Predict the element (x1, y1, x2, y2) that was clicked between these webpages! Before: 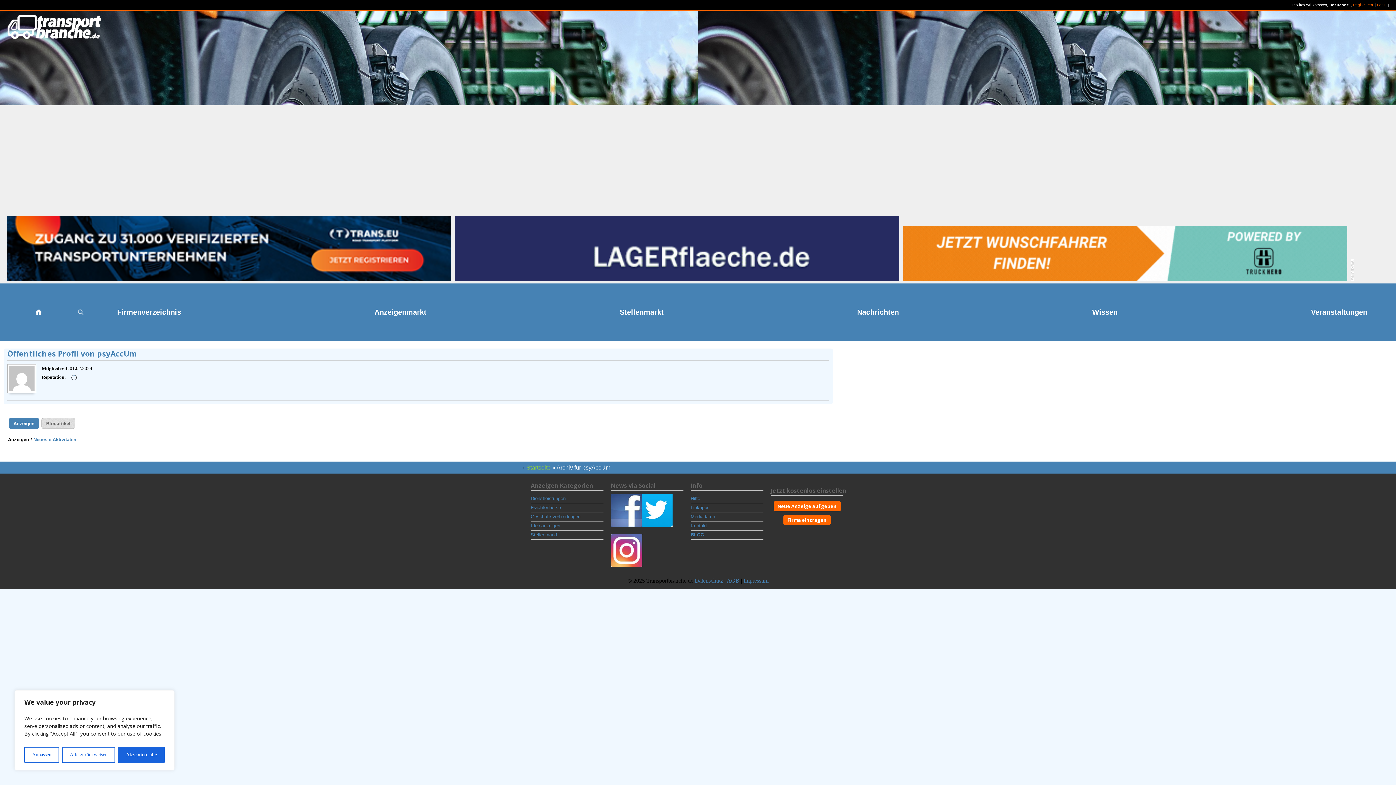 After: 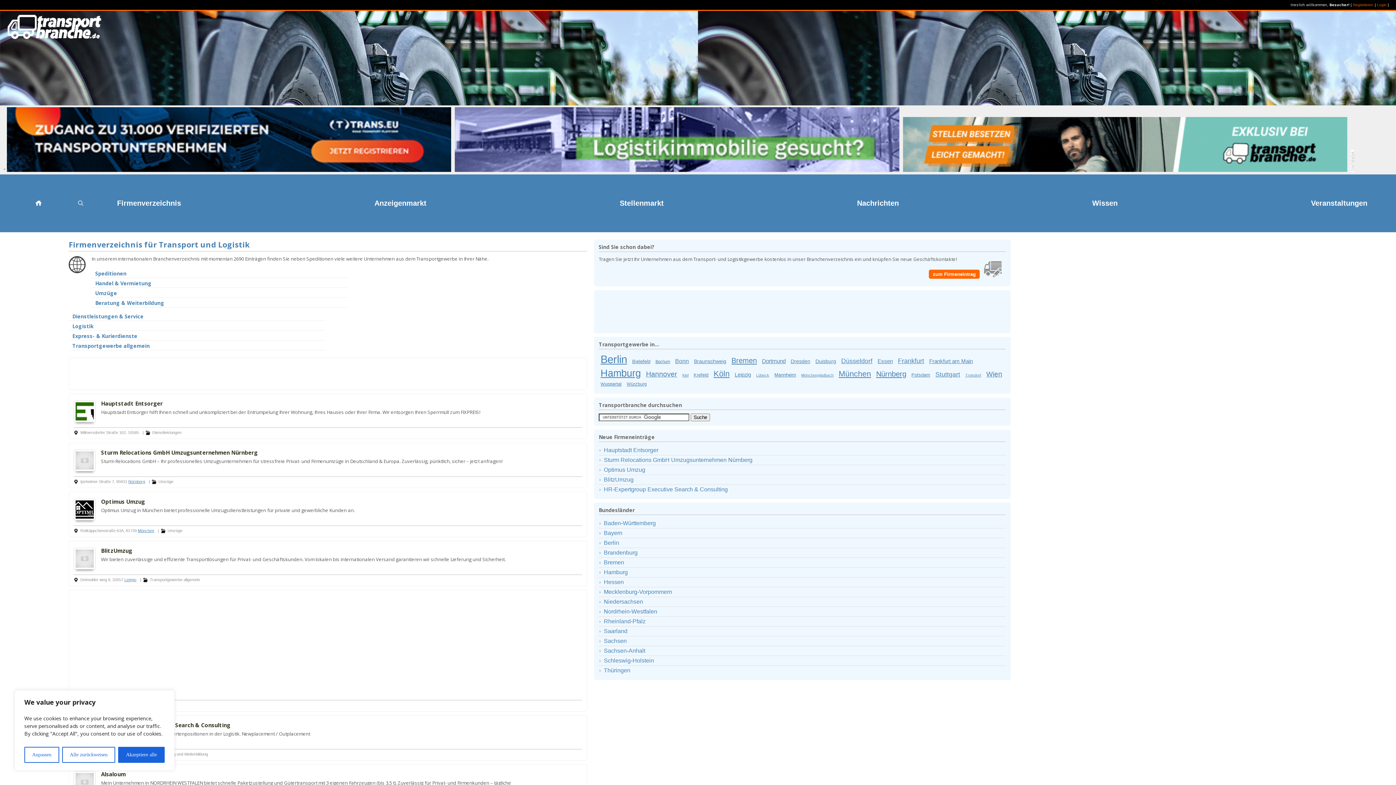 Action: bbox: (116, 297, 181, 327) label: Firmenverzeichnis